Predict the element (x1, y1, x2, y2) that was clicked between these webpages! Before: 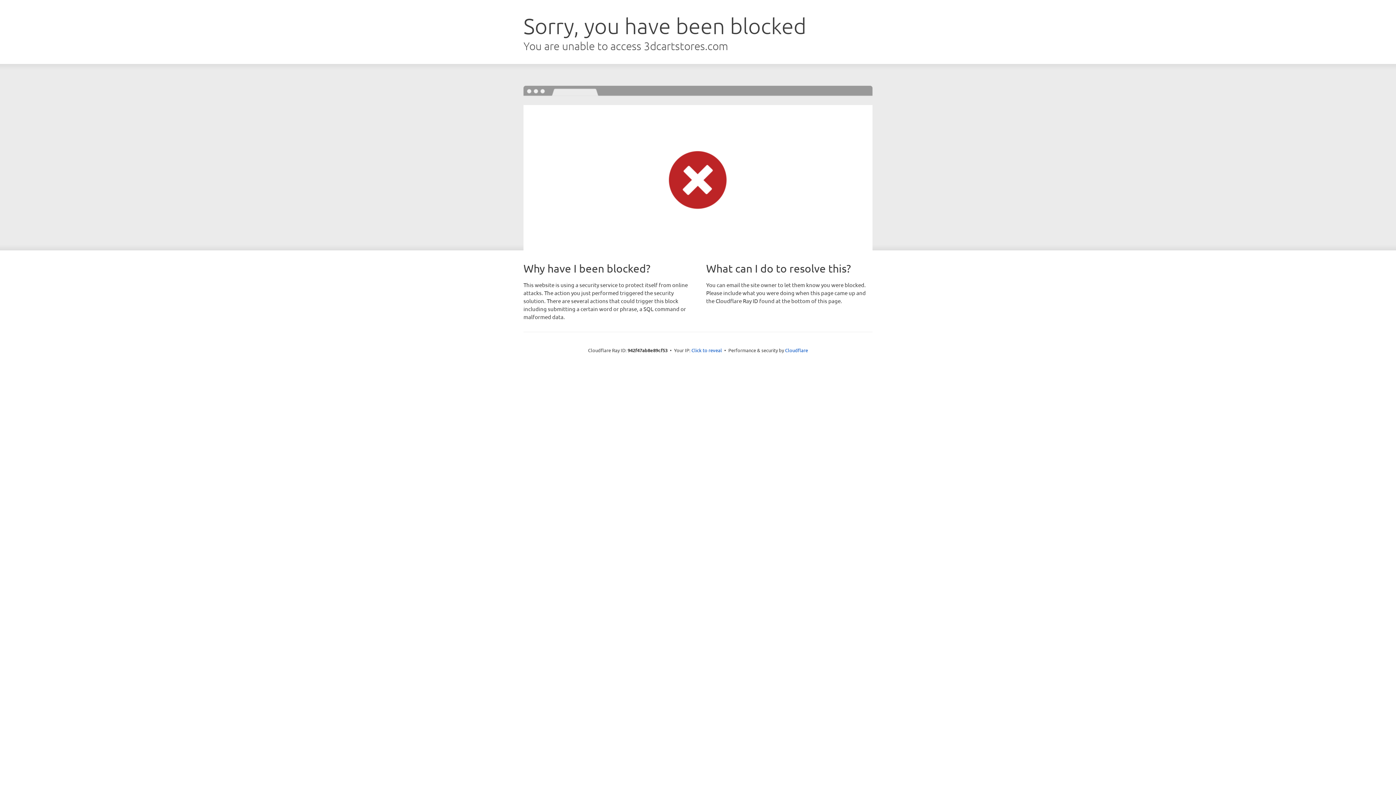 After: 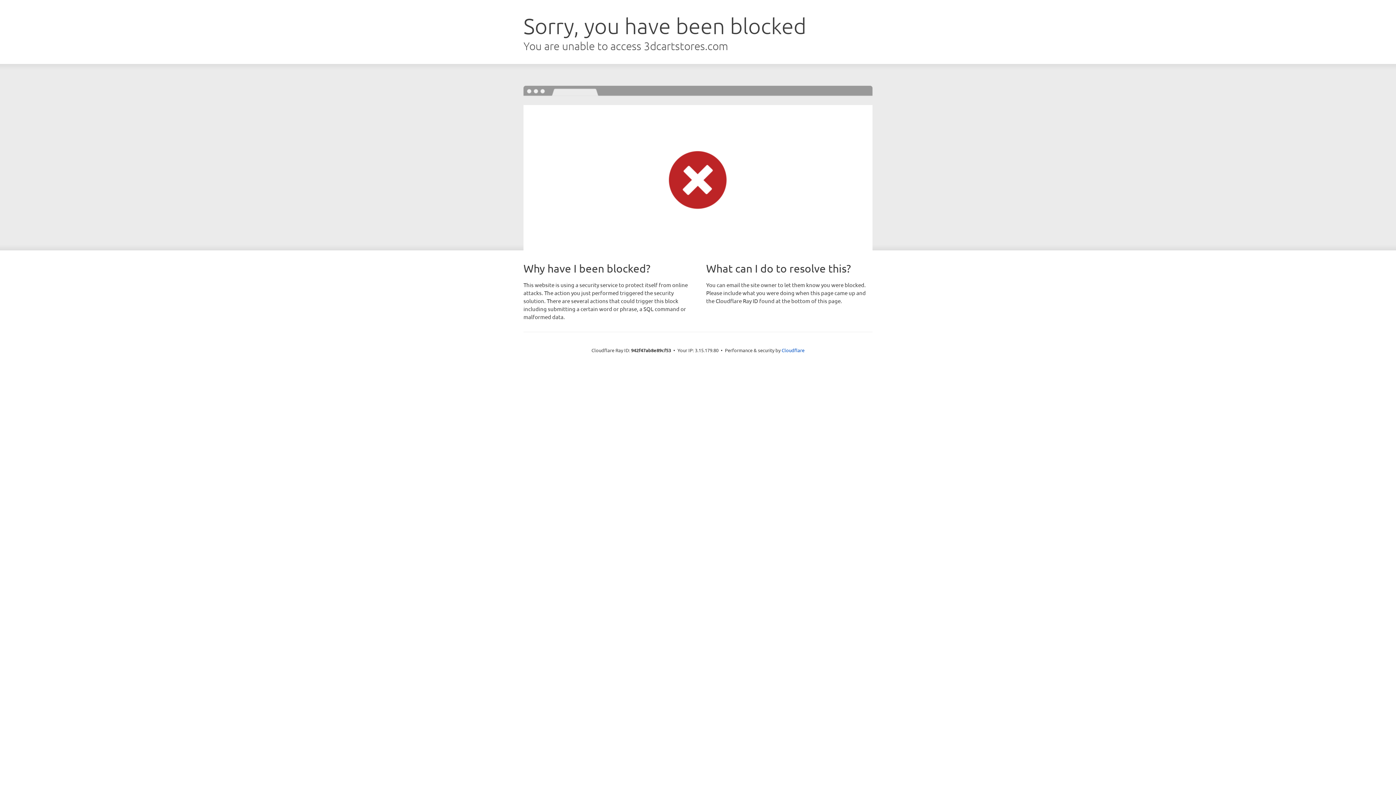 Action: bbox: (691, 346, 722, 353) label: Click to reveal